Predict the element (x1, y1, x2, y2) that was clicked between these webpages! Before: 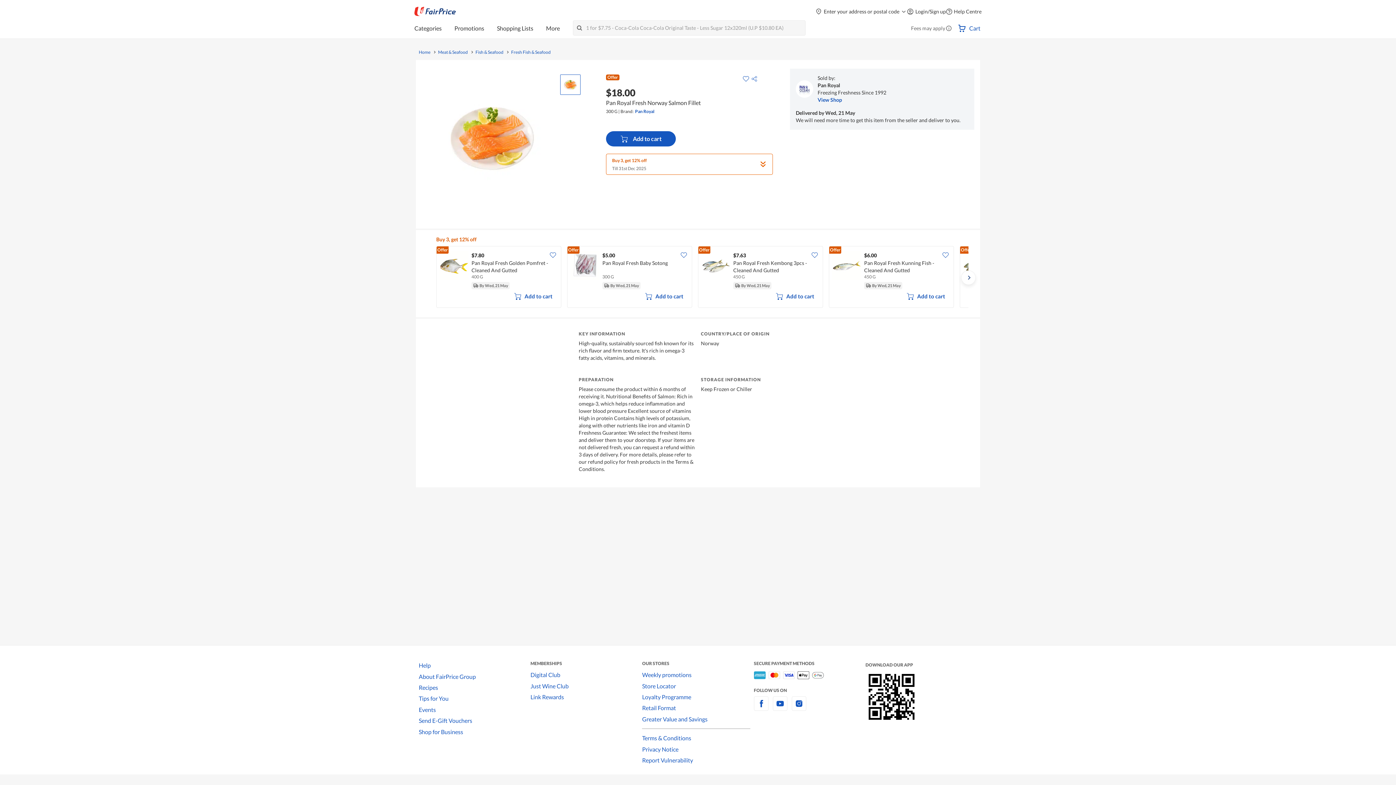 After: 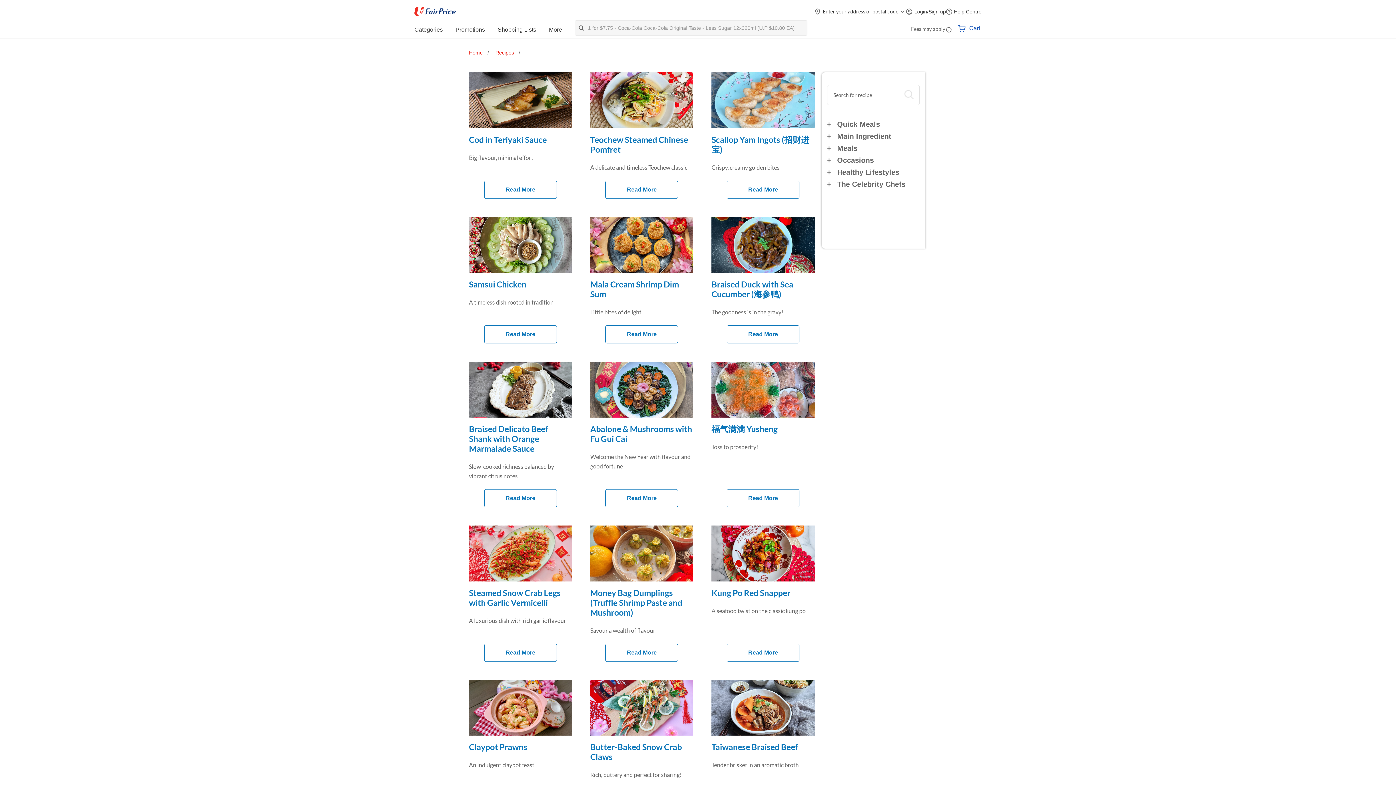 Action: label: Recipes bbox: (418, 682, 530, 693)